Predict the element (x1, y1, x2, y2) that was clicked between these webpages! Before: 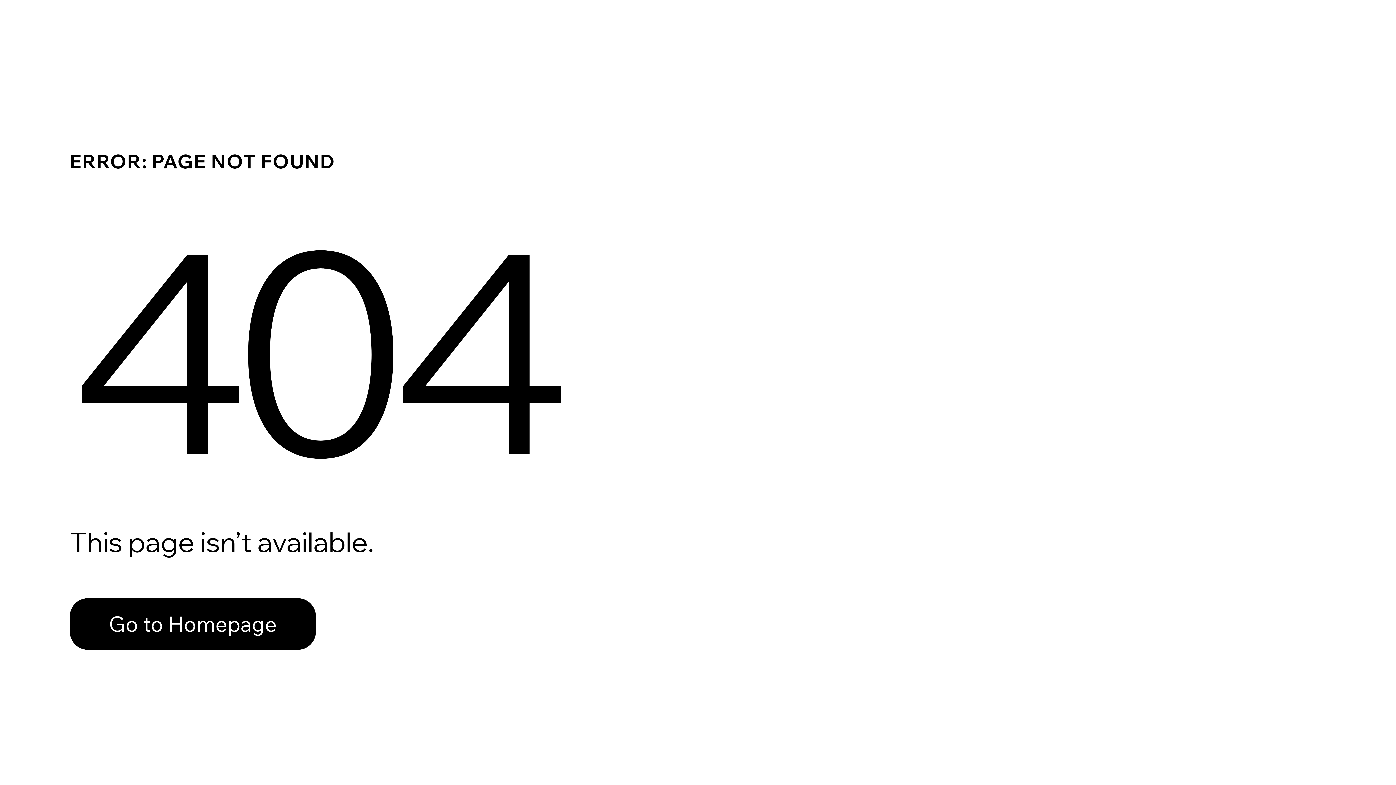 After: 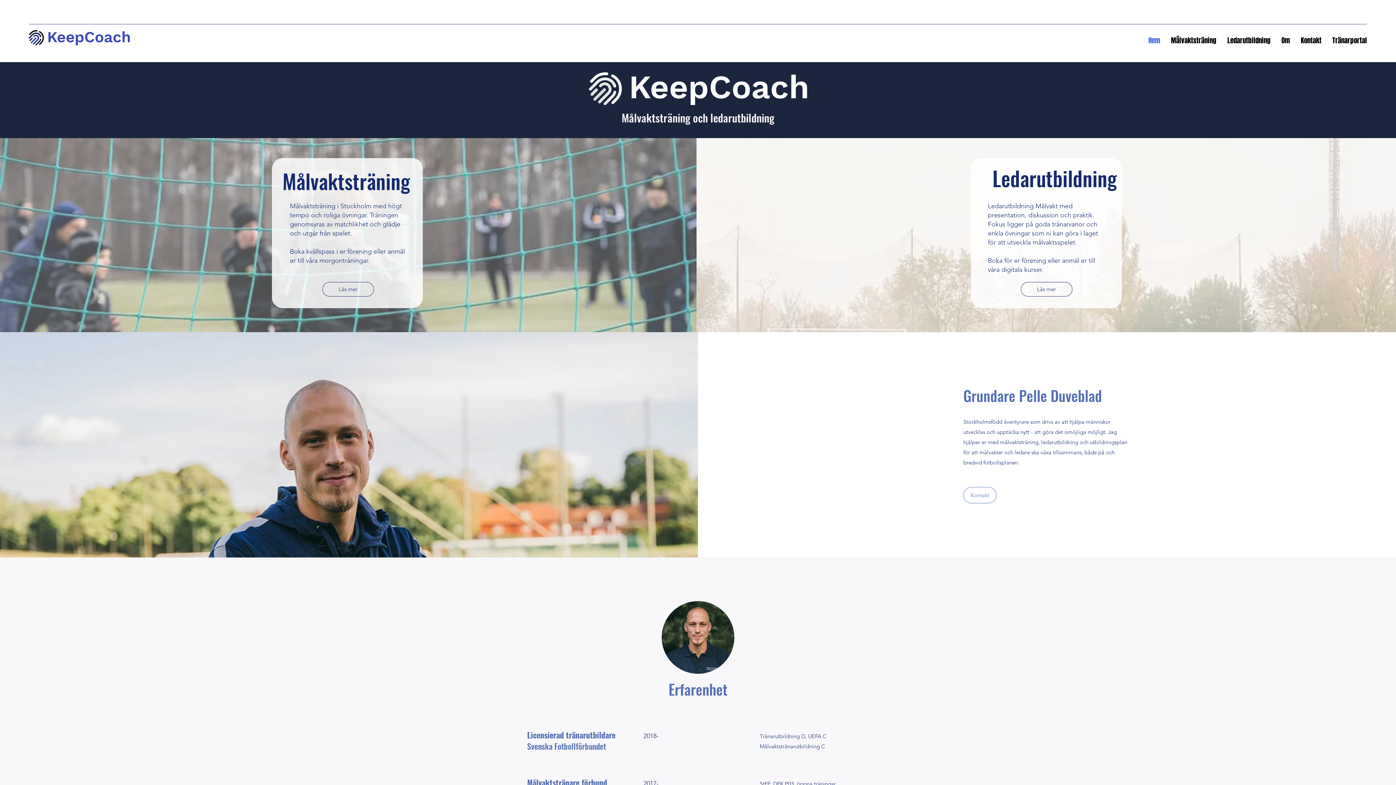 Action: label: Go to Homepage bbox: (69, 582, 768, 659)